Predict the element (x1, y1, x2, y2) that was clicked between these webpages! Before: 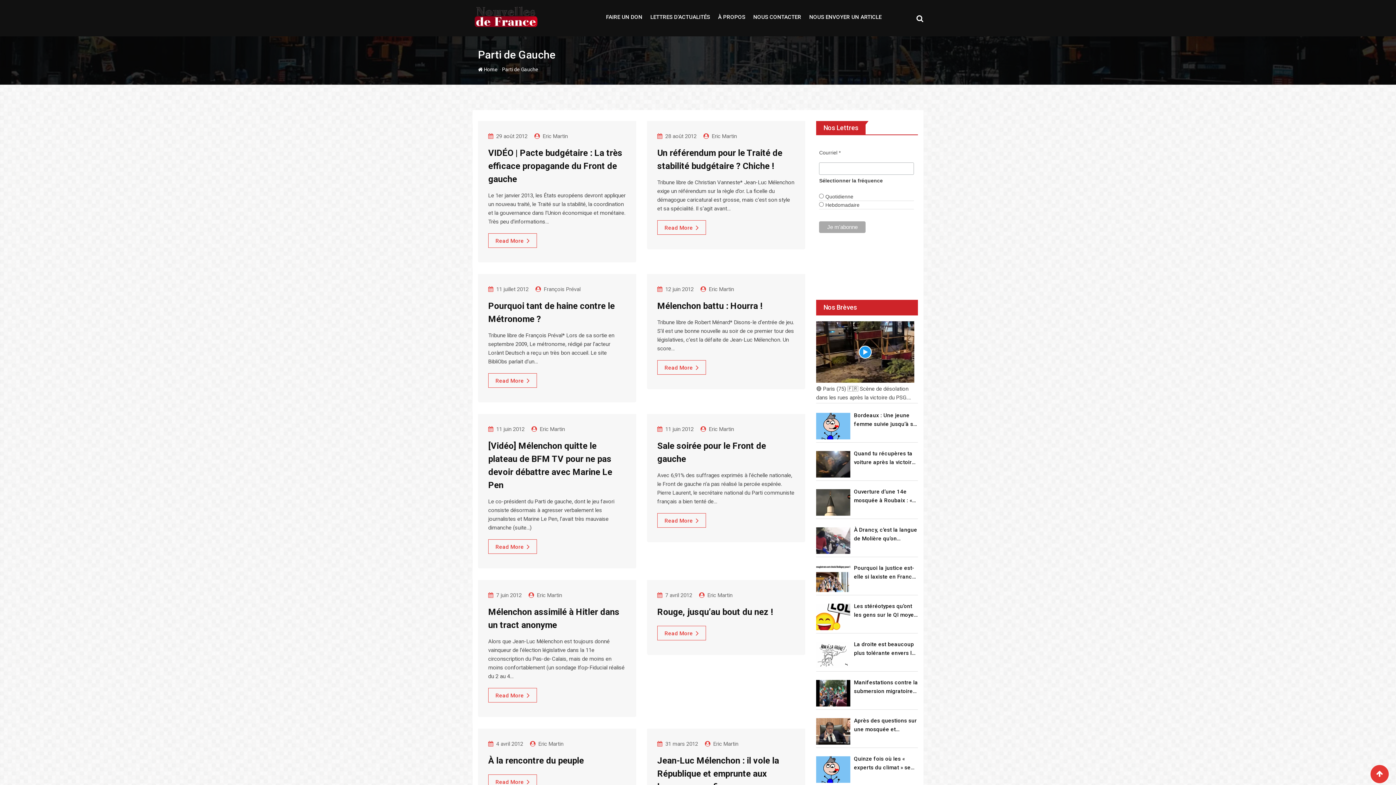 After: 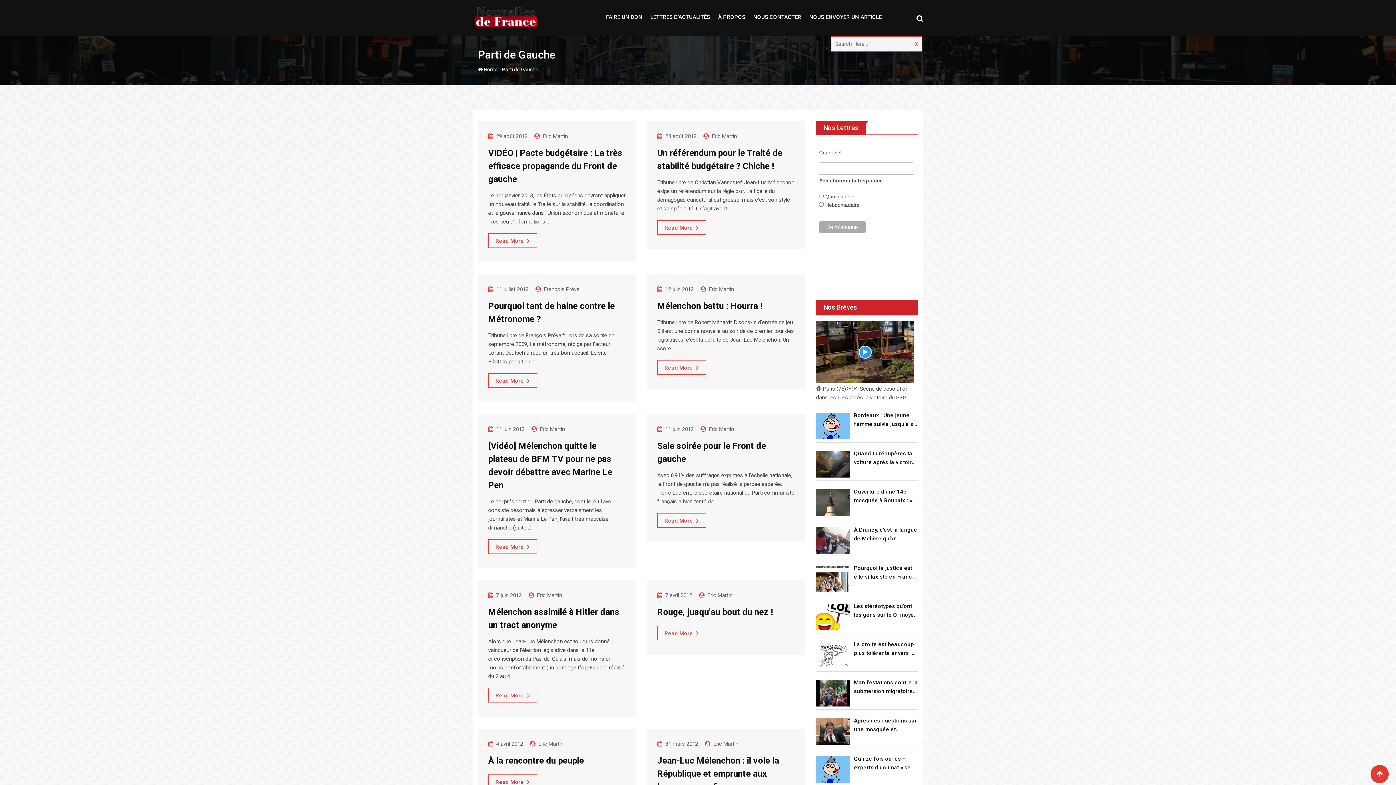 Action: bbox: (916, 14, 923, 22)